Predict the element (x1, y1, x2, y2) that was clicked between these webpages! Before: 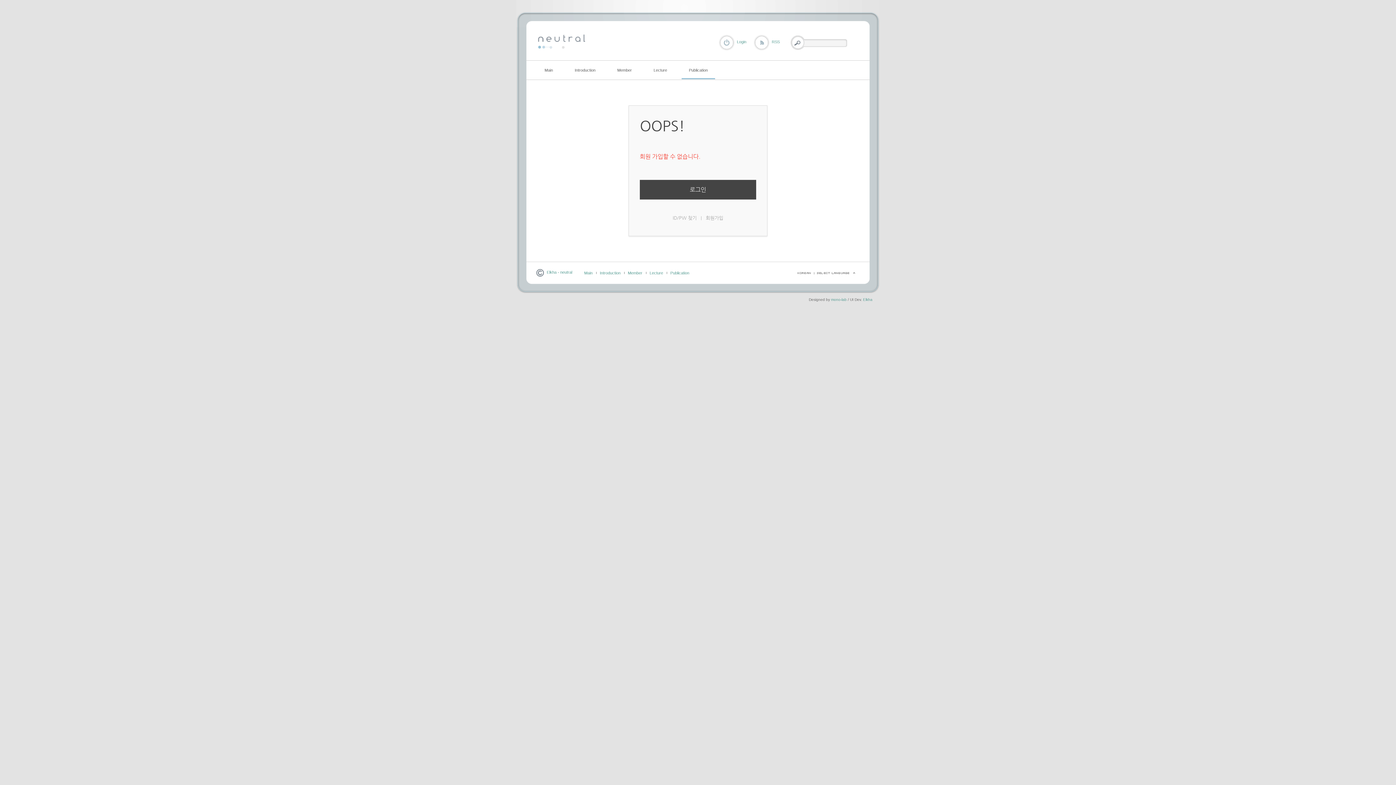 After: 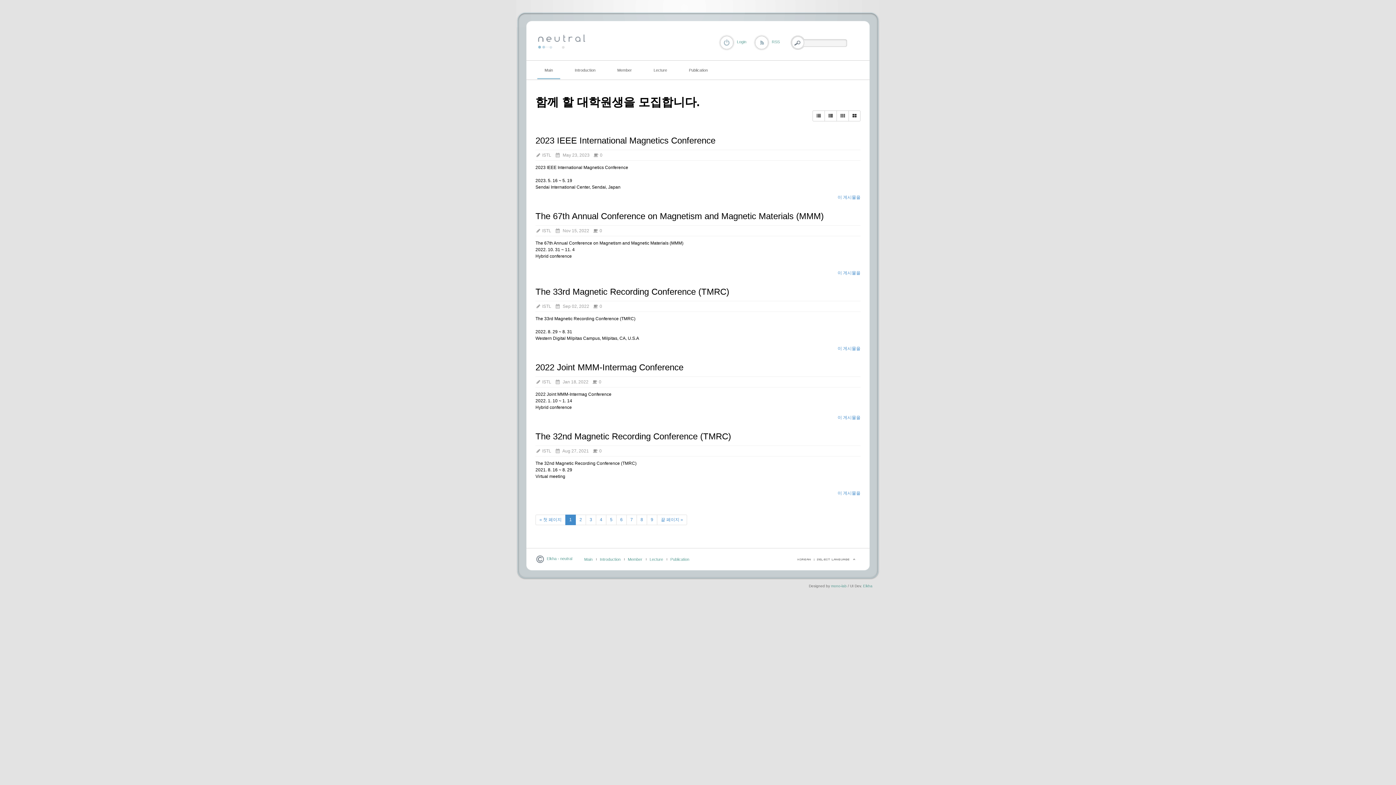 Action: bbox: (546, 270, 572, 274) label: Elkha - neutral